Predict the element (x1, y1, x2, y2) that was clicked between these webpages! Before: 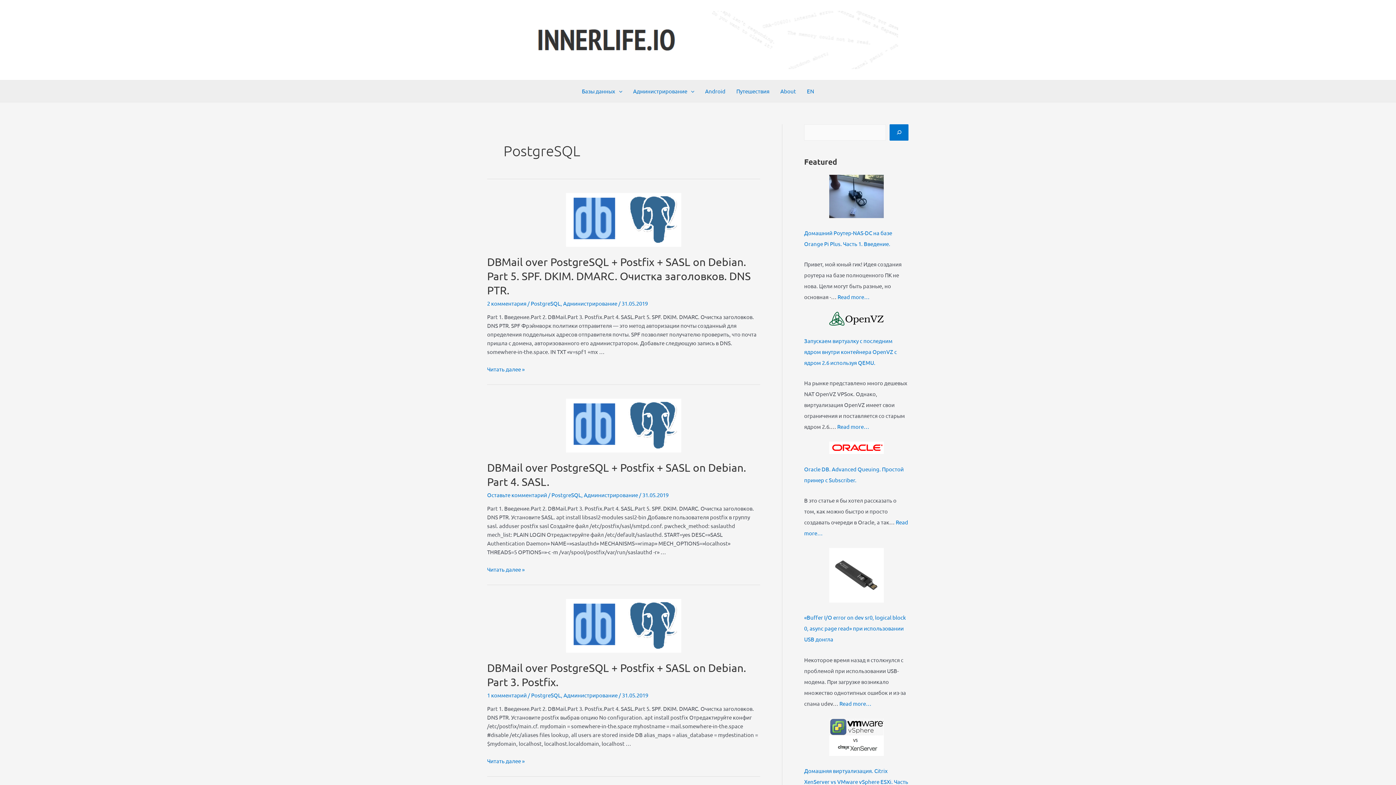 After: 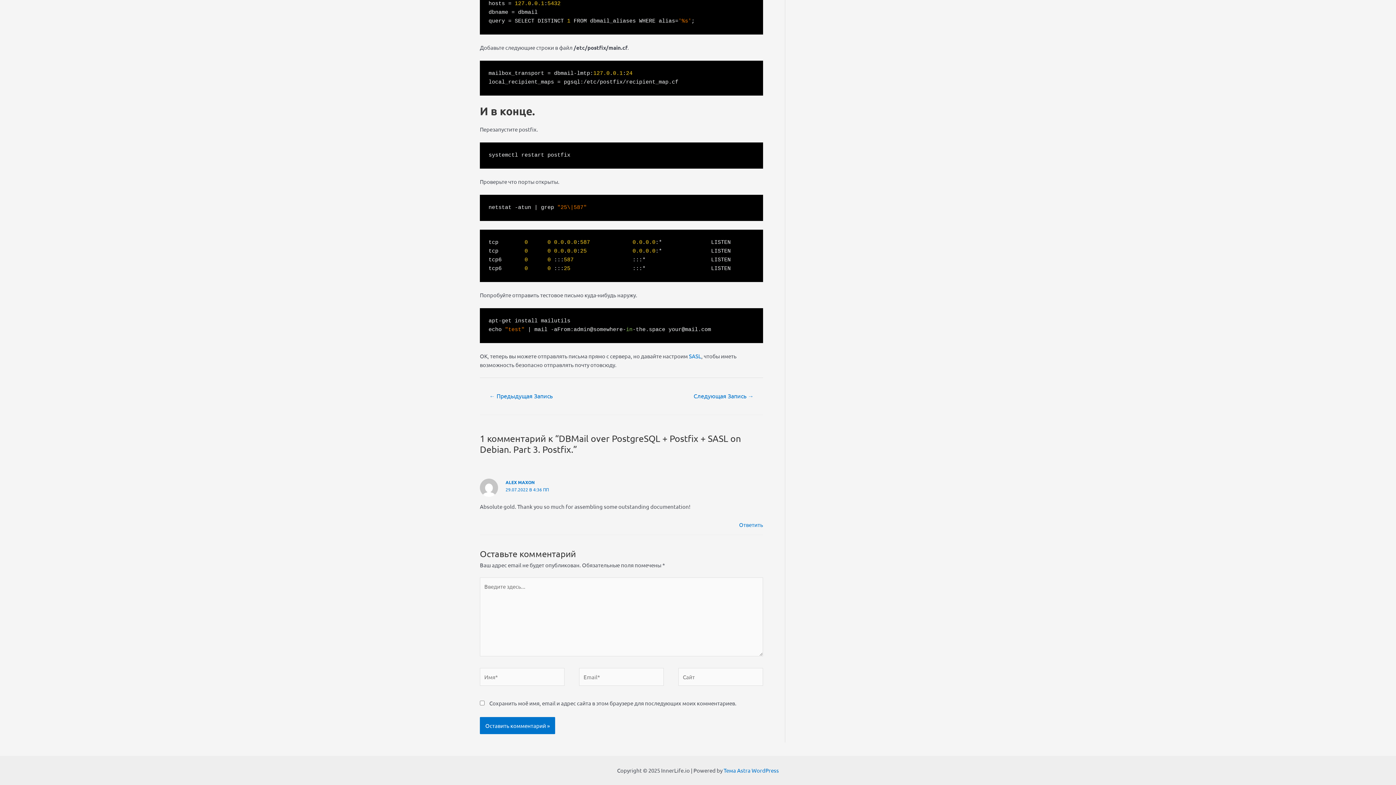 Action: bbox: (487, 692, 526, 698) label: 1 комментарий